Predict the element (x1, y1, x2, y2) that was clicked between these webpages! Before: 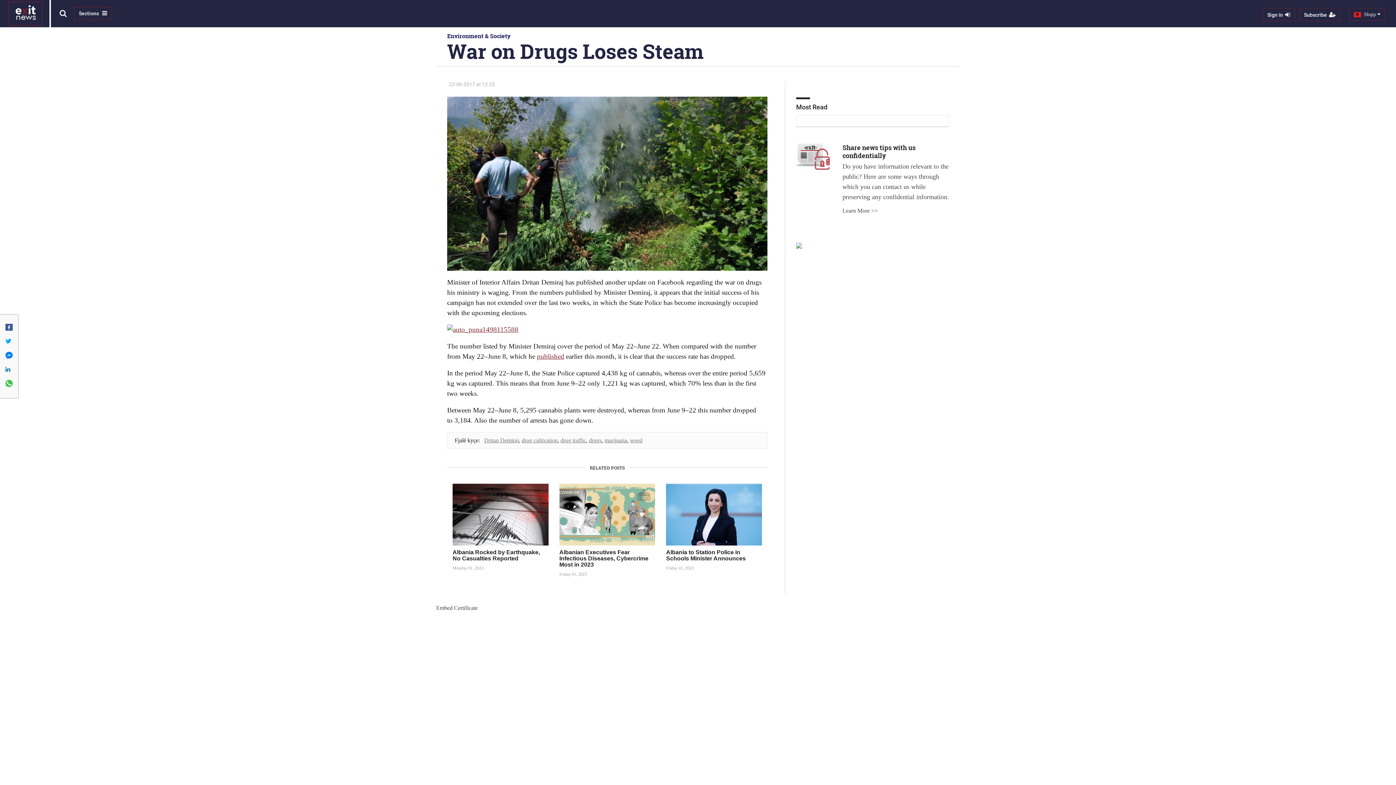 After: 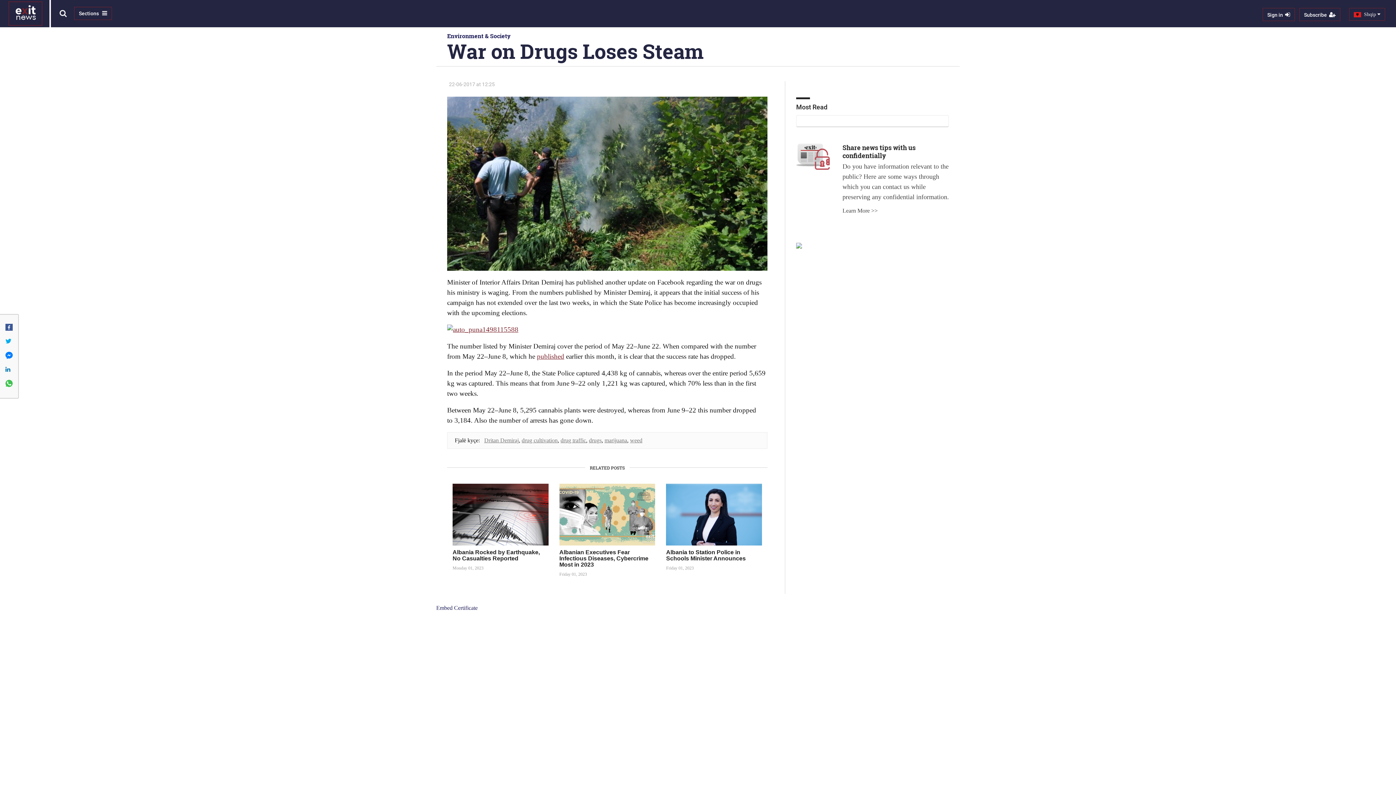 Action: bbox: (436, 605, 477, 611) label: Embed Certificate